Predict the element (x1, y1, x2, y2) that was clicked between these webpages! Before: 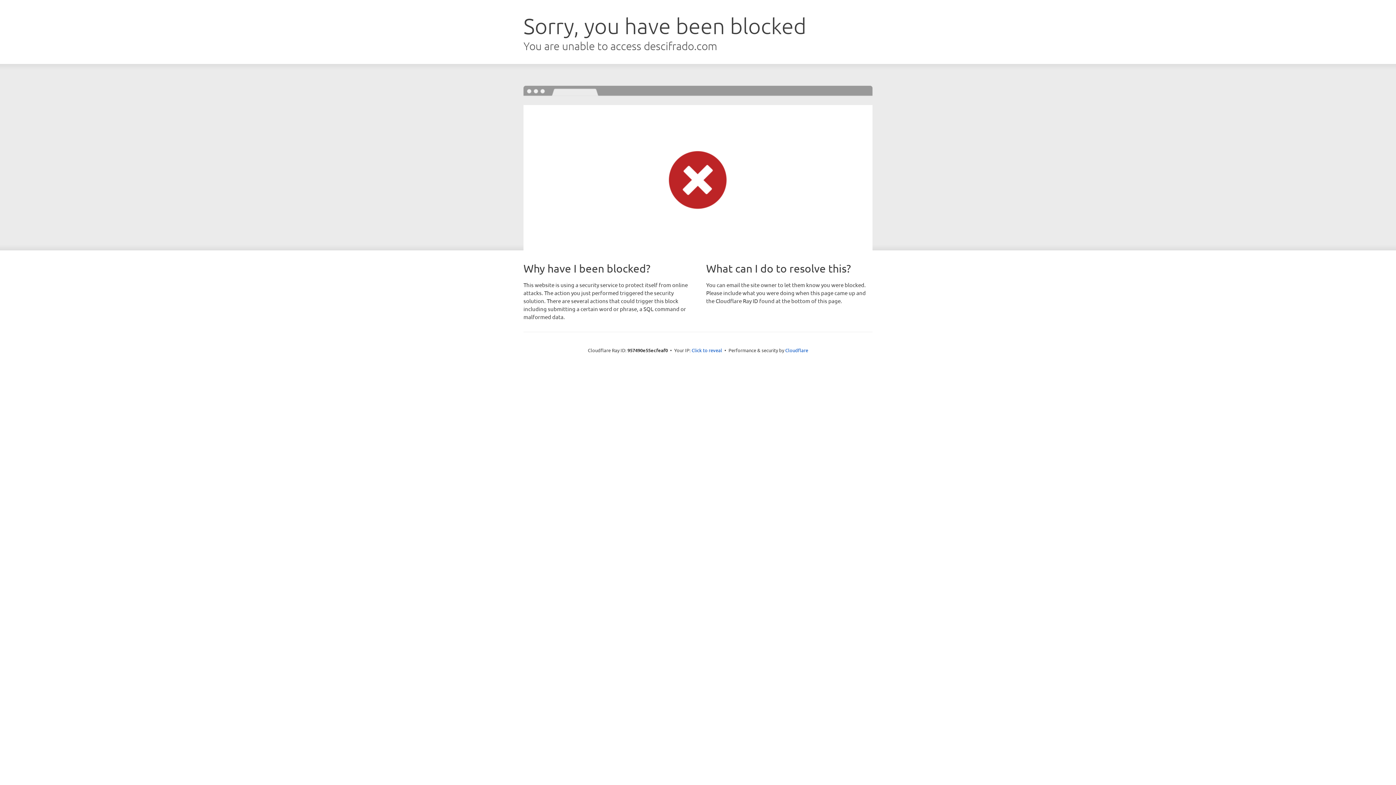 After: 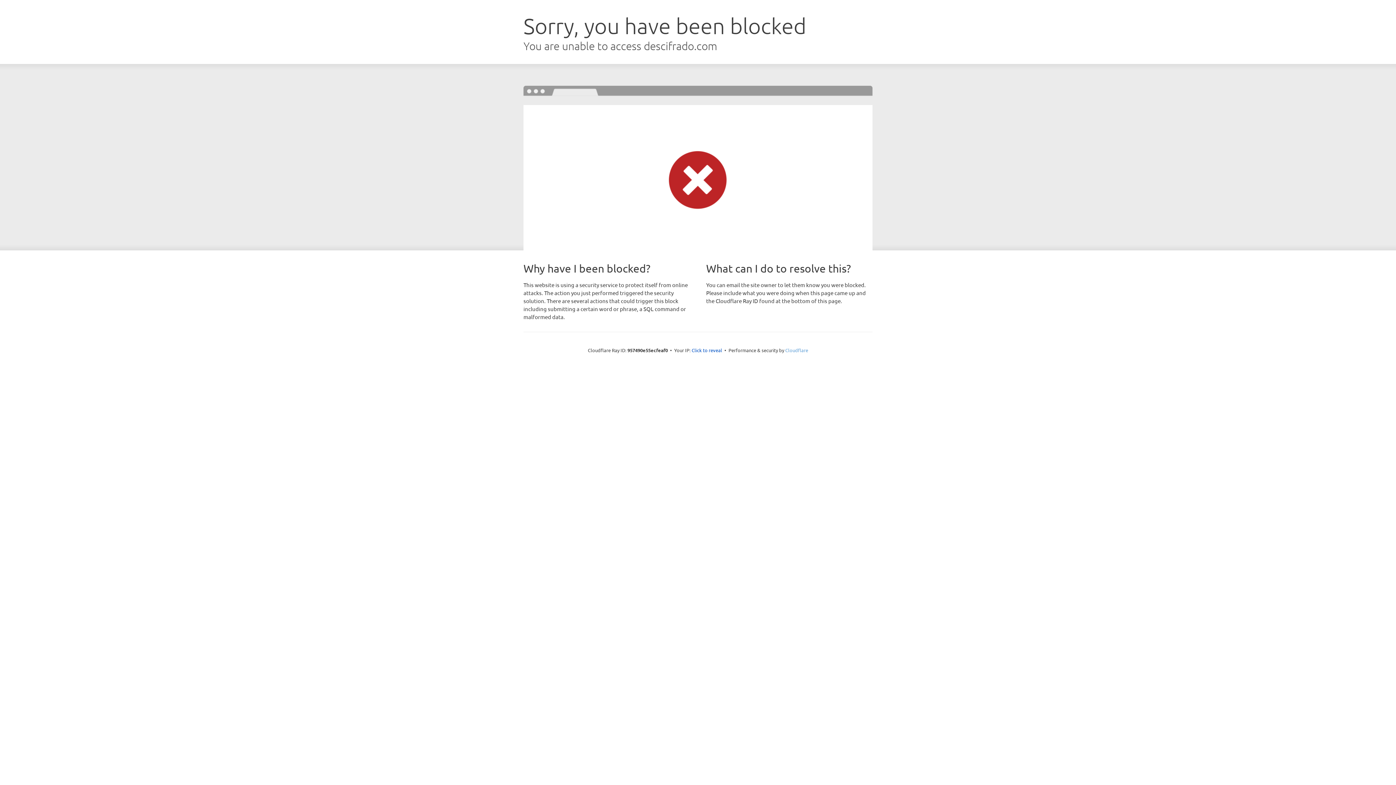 Action: label: Cloudflare bbox: (785, 347, 808, 353)